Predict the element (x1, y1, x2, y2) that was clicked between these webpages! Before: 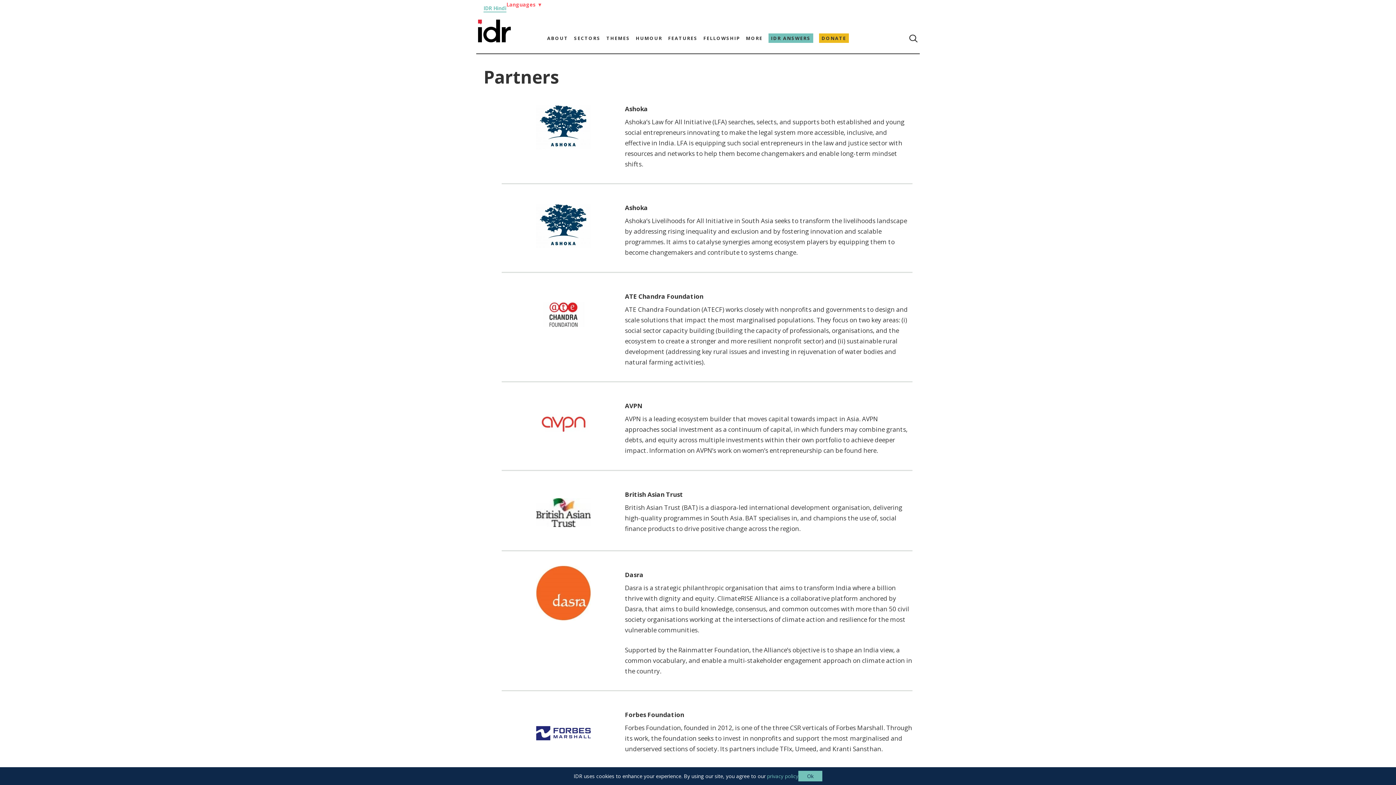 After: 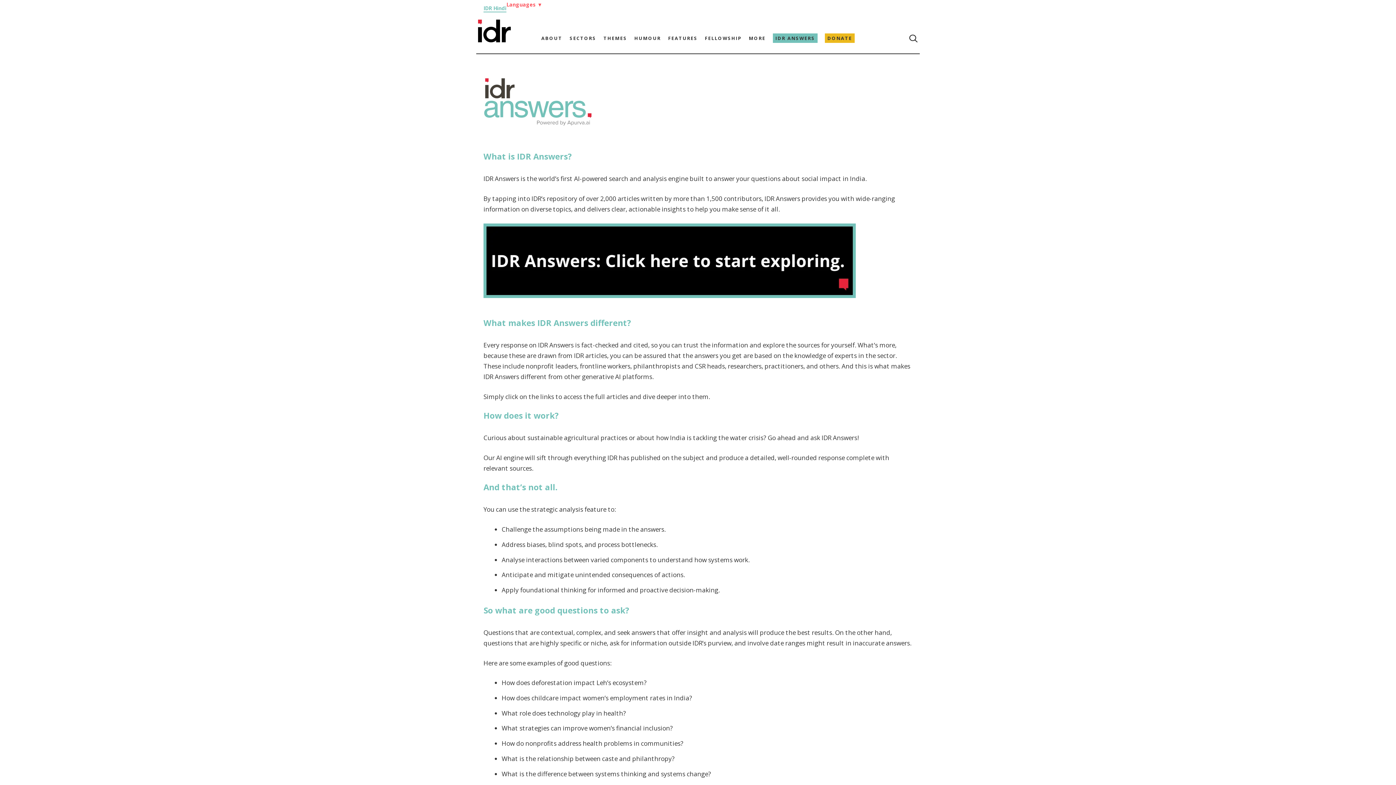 Action: bbox: (768, 33, 813, 42) label: IDR ANSWERS